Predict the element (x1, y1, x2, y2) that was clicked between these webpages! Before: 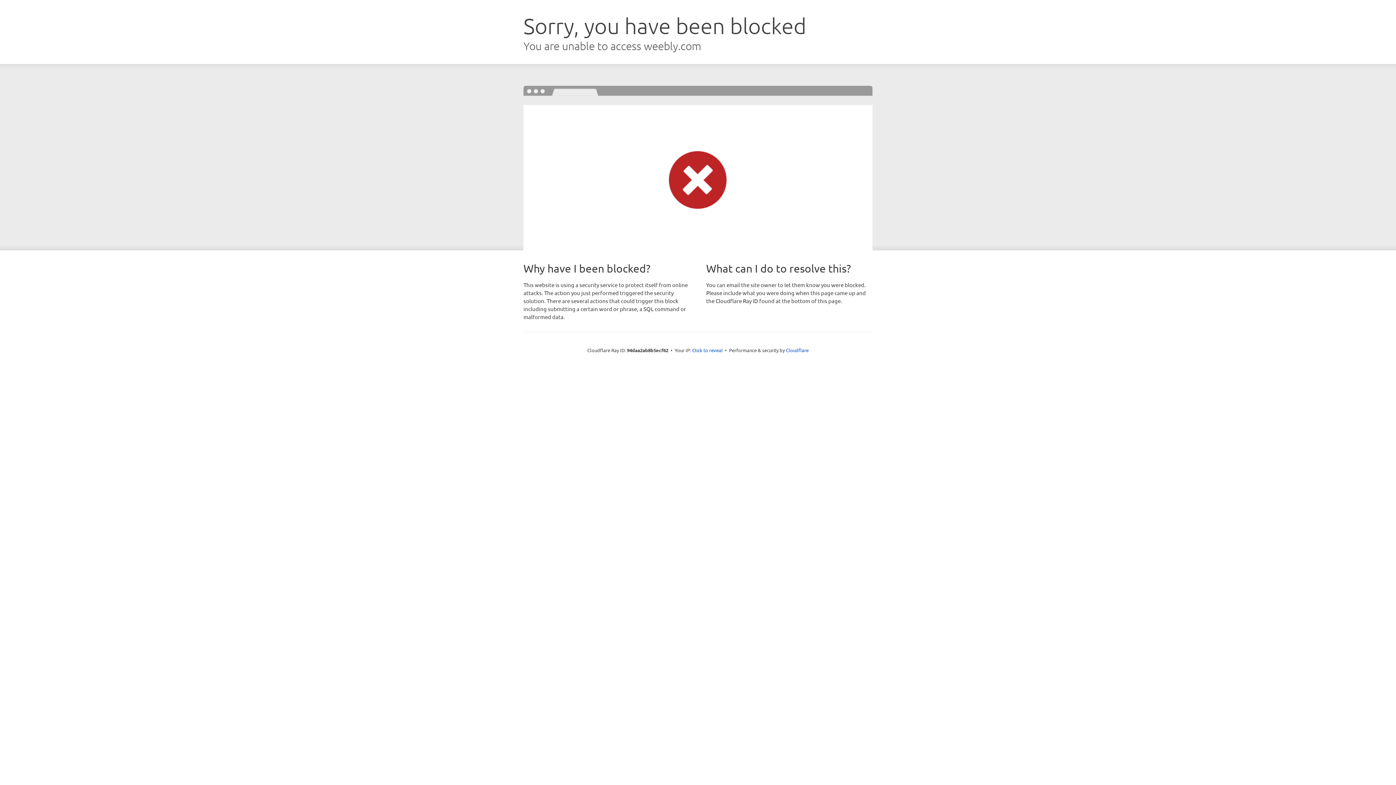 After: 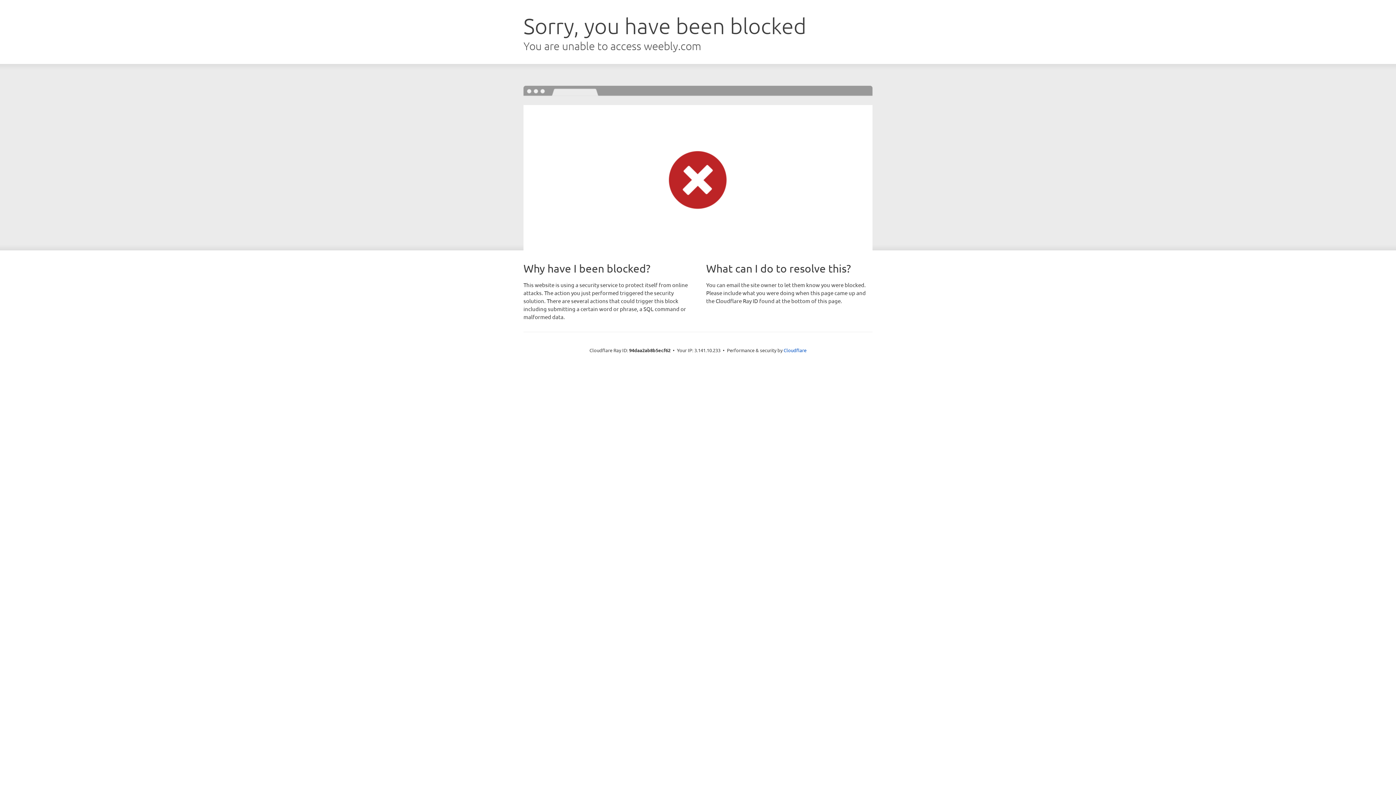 Action: bbox: (692, 346, 722, 353) label: Click to reveal